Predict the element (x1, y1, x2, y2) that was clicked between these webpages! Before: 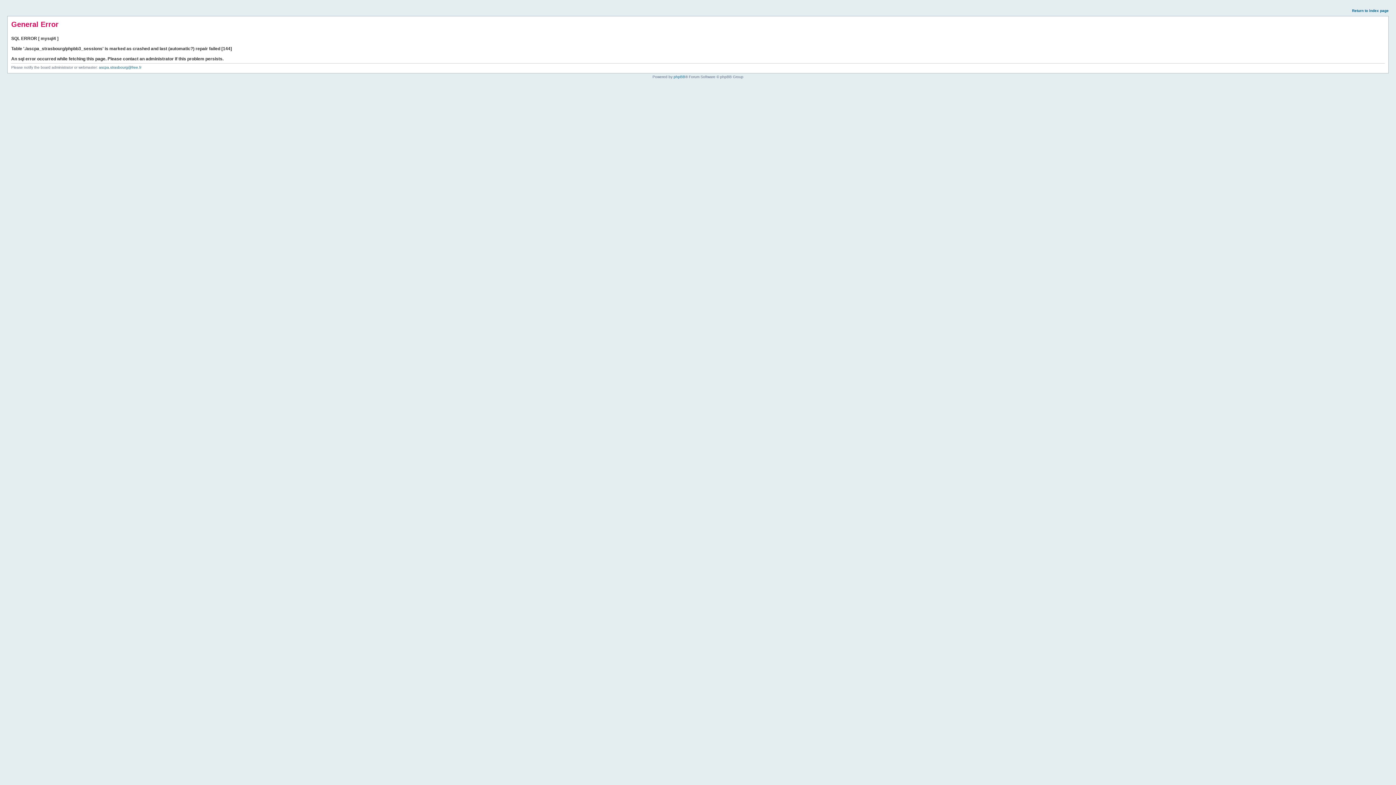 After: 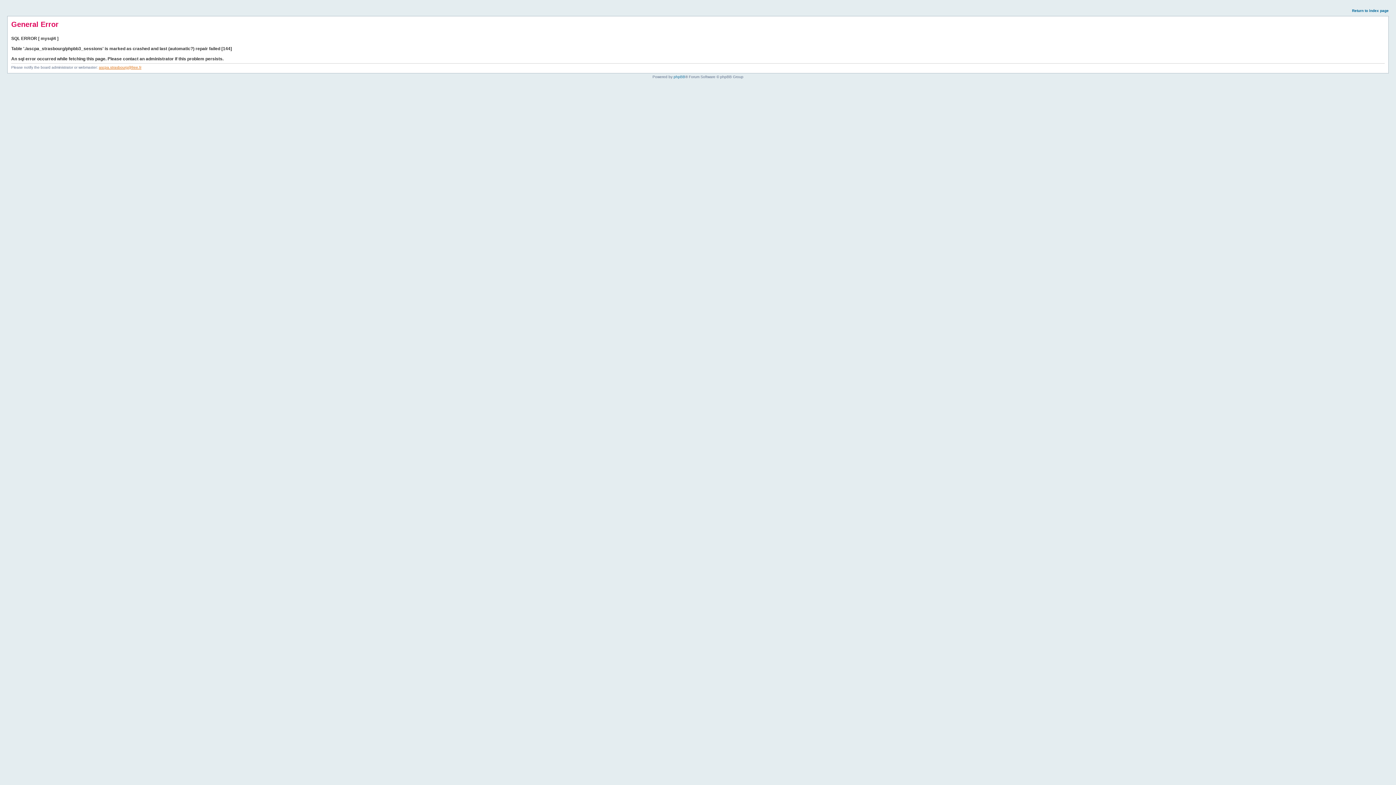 Action: bbox: (98, 65, 141, 69) label: ascpa.strasbourg@free.fr